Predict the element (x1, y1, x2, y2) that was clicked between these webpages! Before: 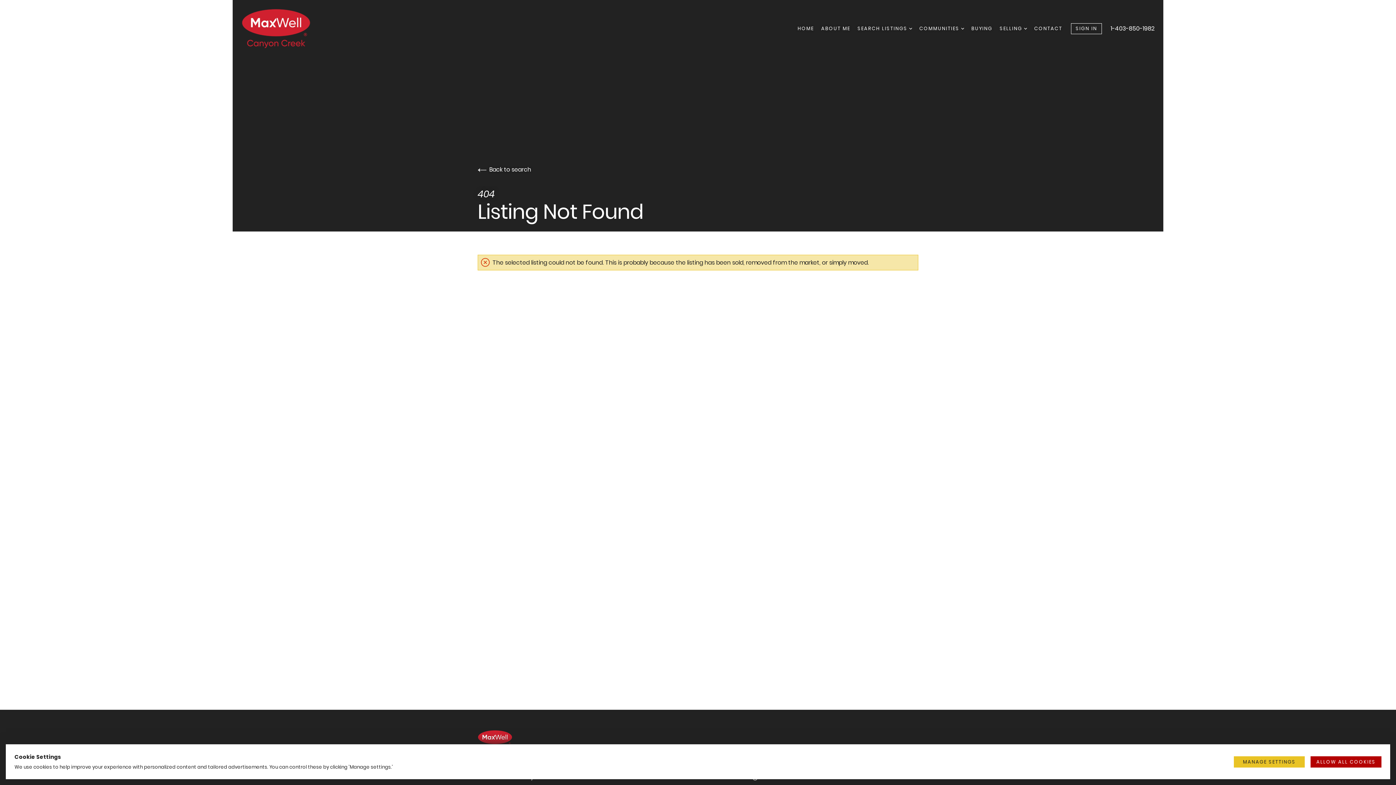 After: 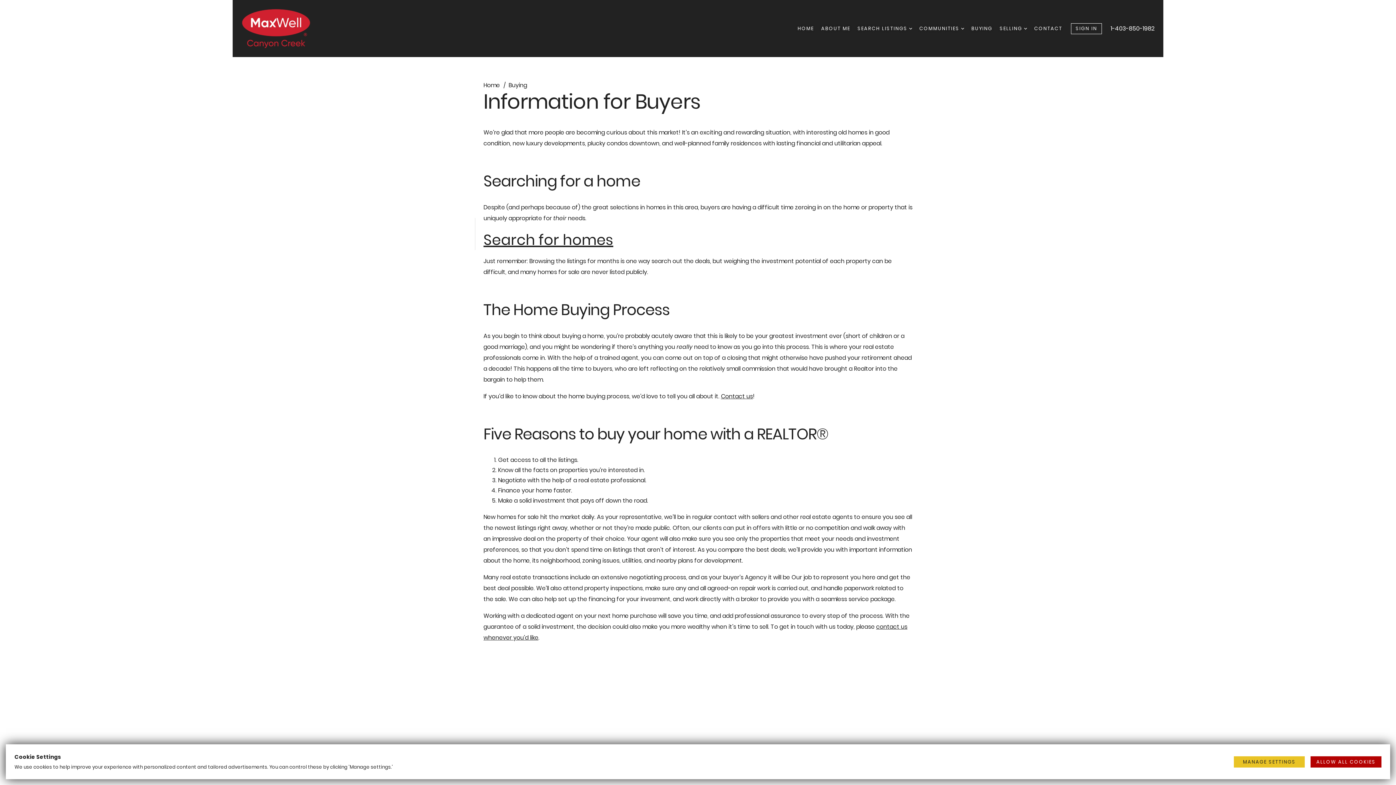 Action: label: BUYING bbox: (971, 22, 992, 34)